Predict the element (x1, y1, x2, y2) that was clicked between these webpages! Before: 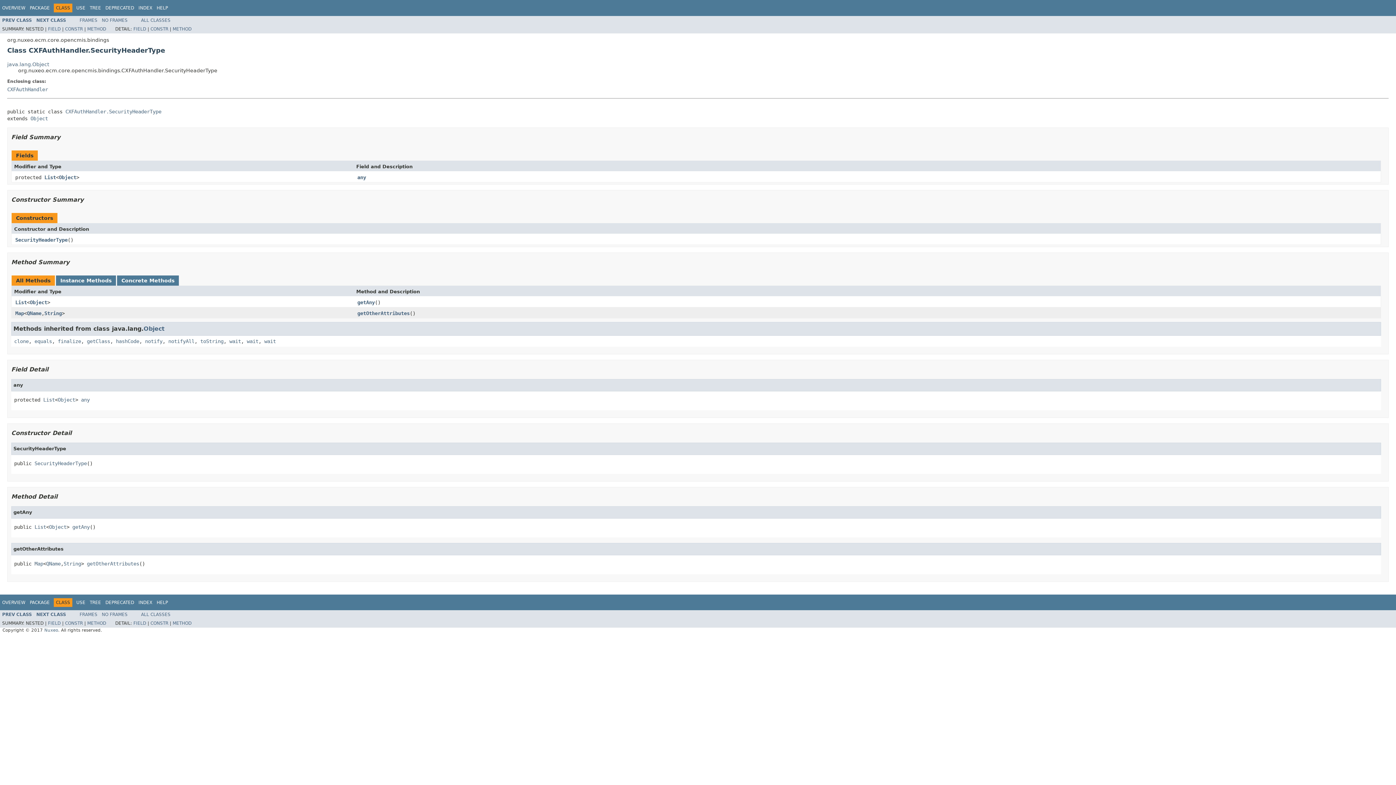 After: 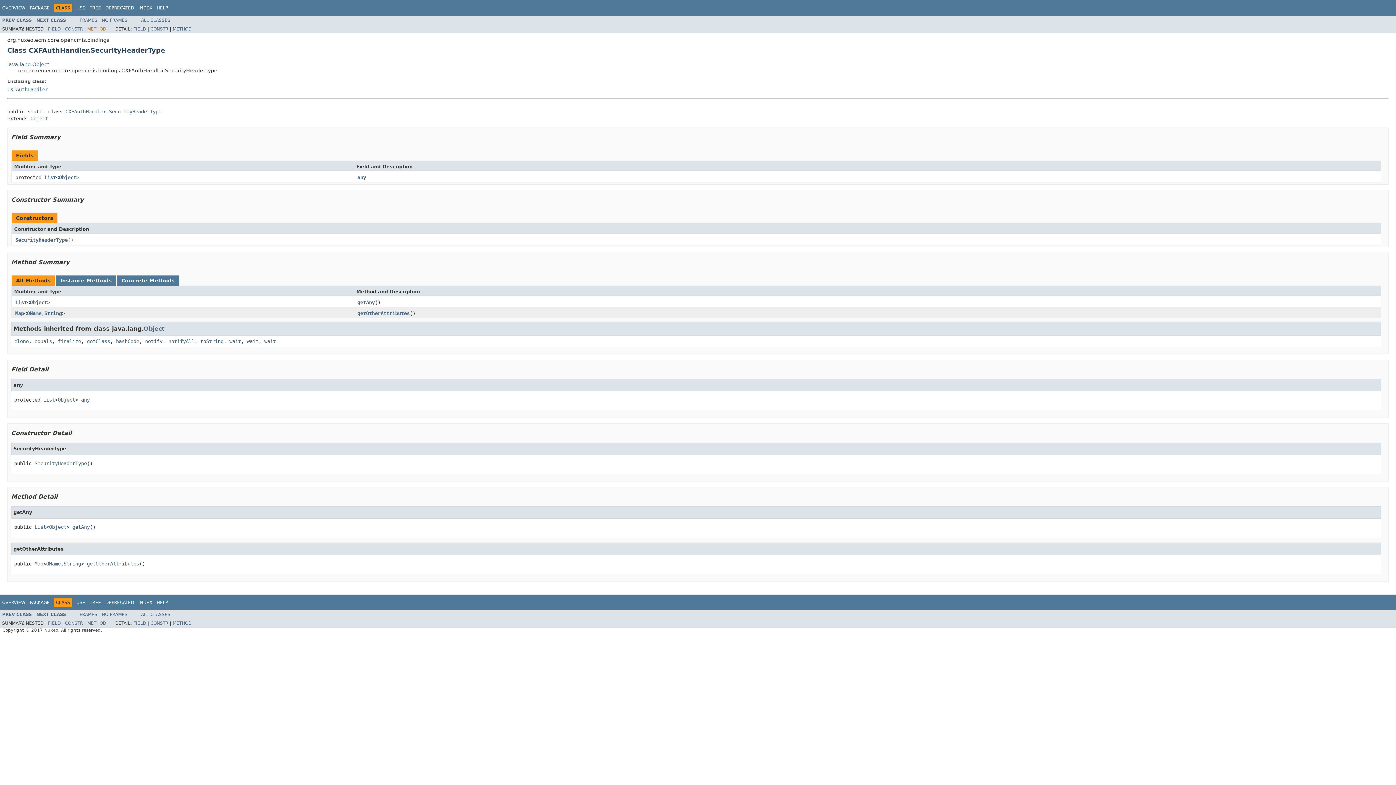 Action: label: METHOD bbox: (87, 26, 106, 31)